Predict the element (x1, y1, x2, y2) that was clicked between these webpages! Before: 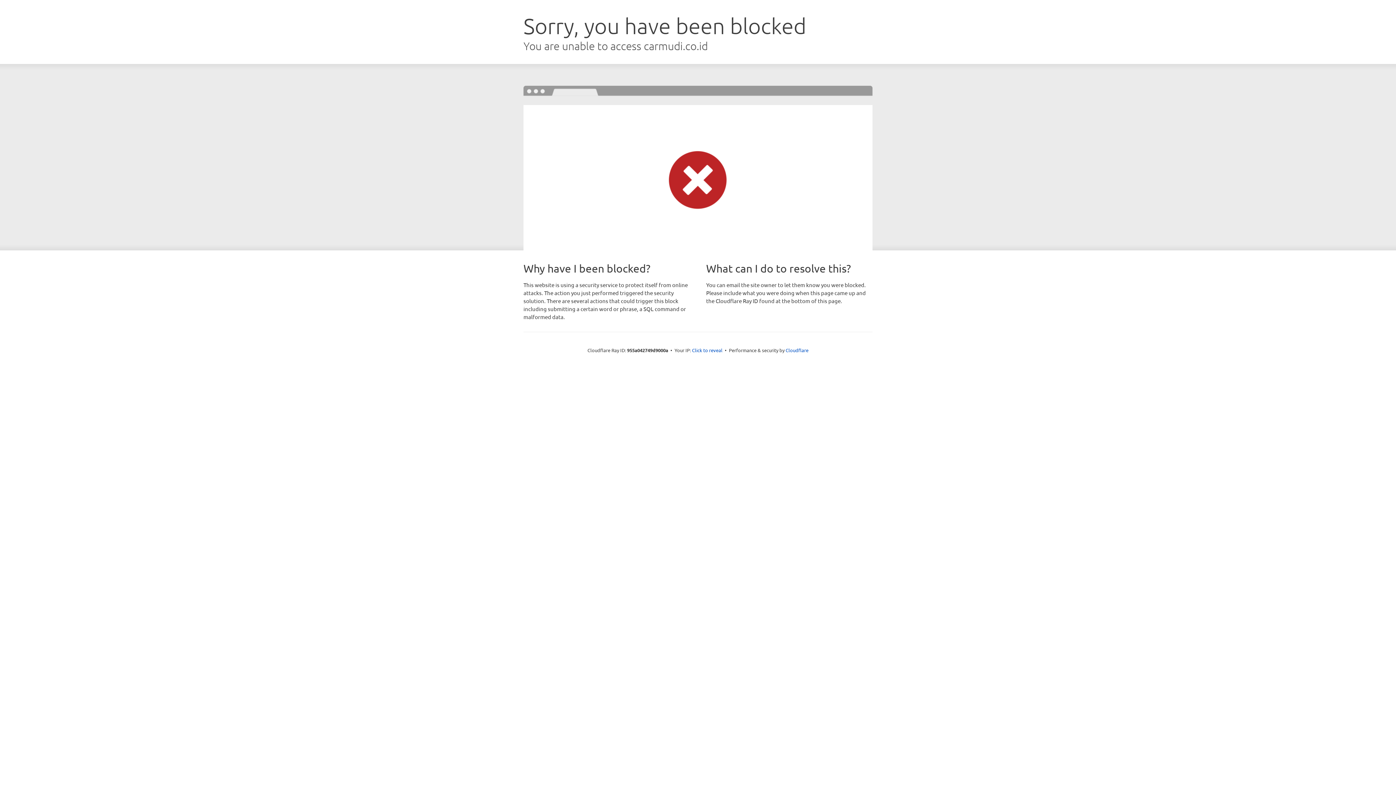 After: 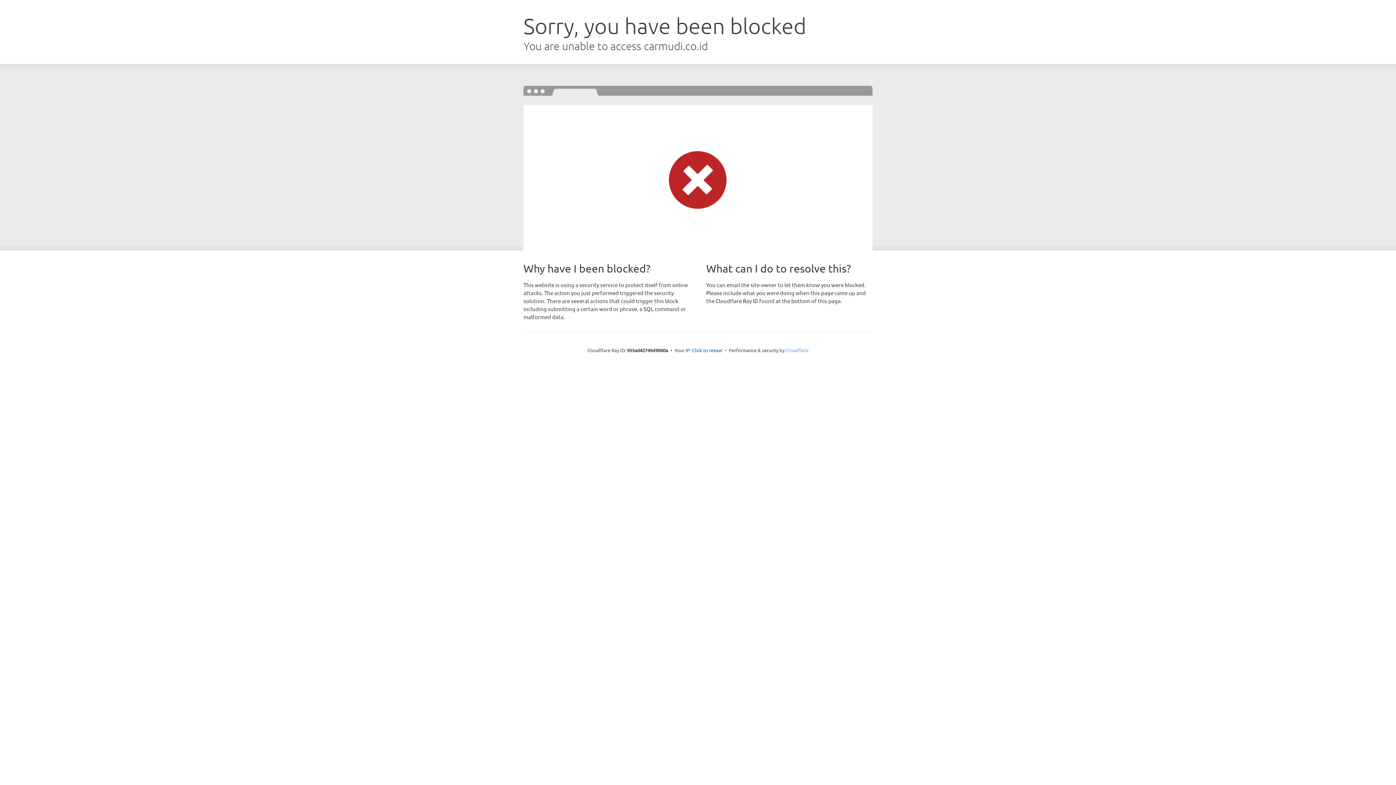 Action: label: Cloudflare bbox: (785, 347, 808, 353)